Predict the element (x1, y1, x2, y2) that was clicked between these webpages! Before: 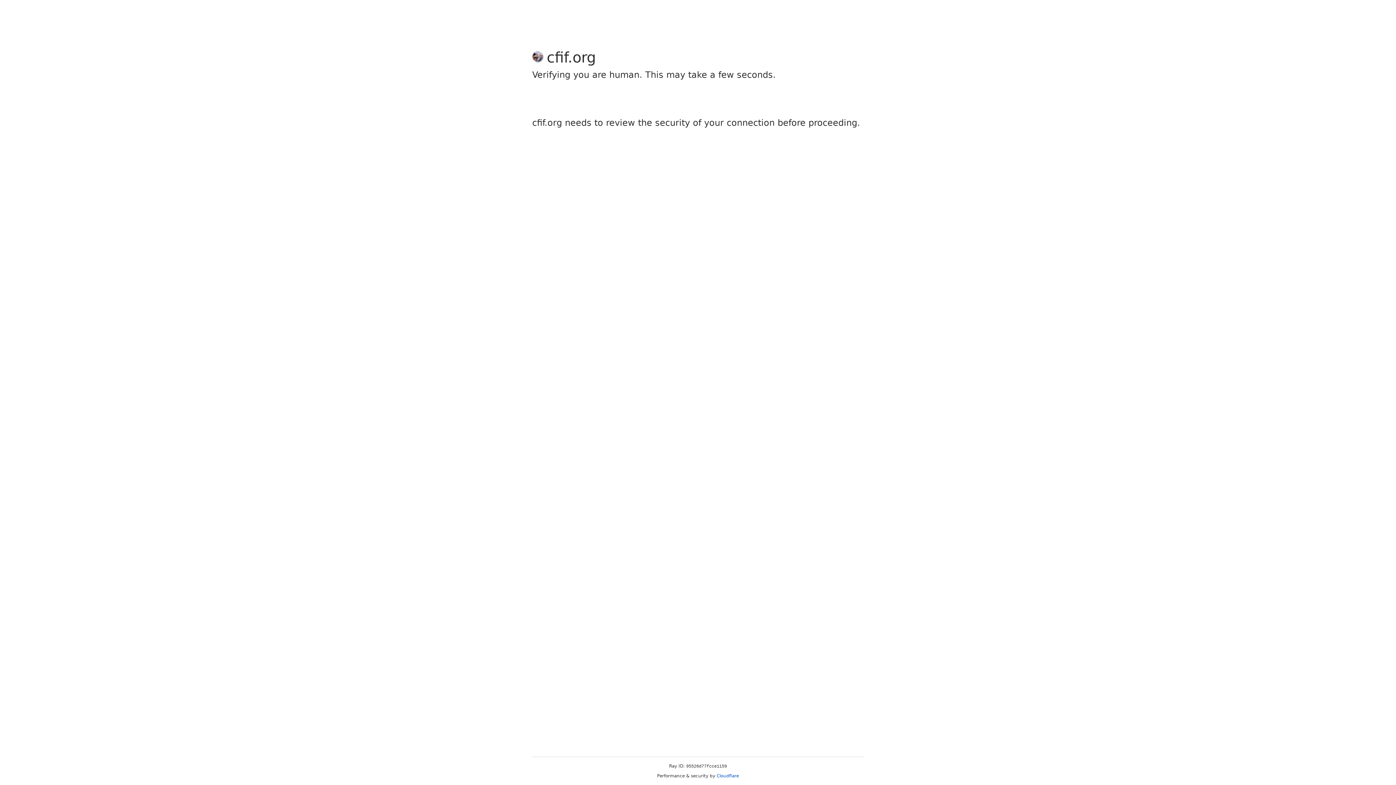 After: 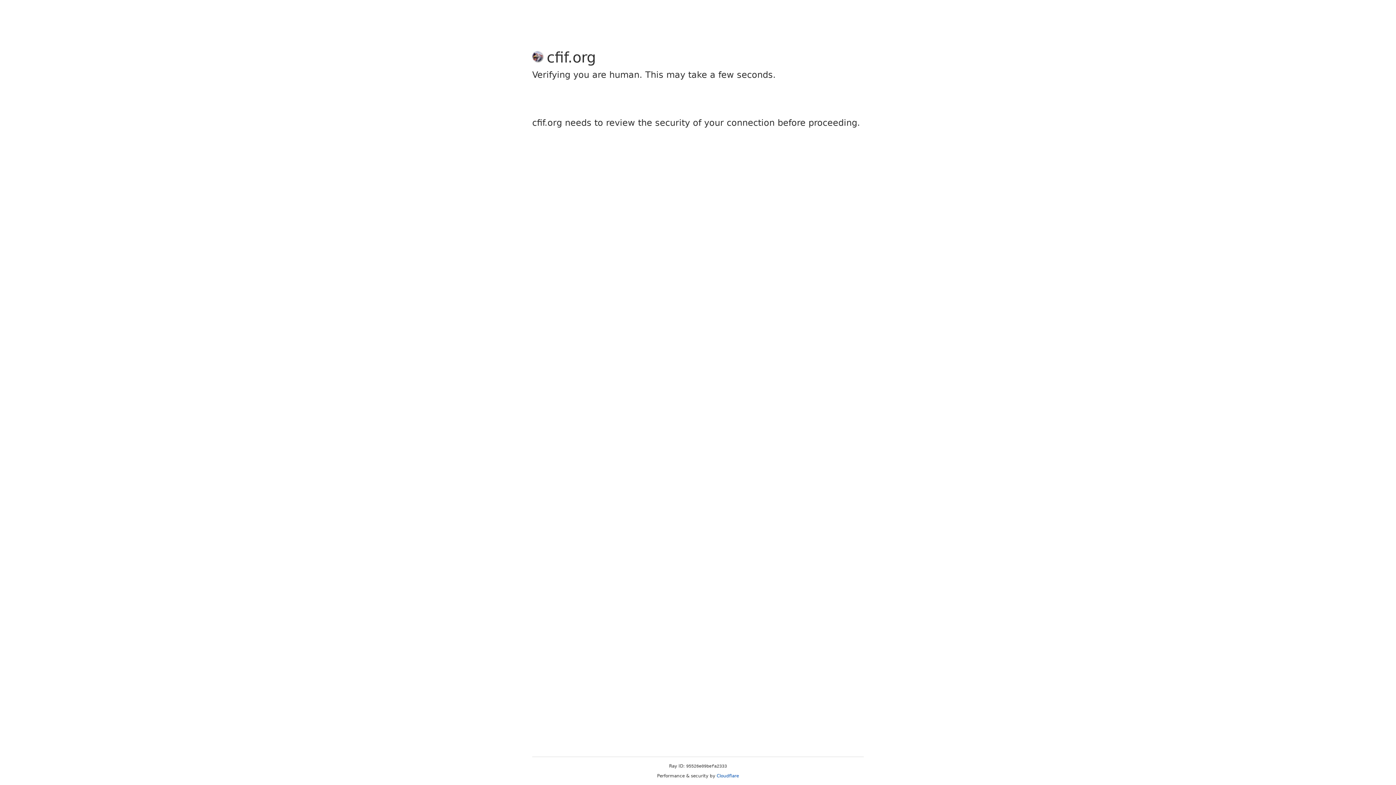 Action: label: Cloudflare bbox: (716, 773, 739, 778)